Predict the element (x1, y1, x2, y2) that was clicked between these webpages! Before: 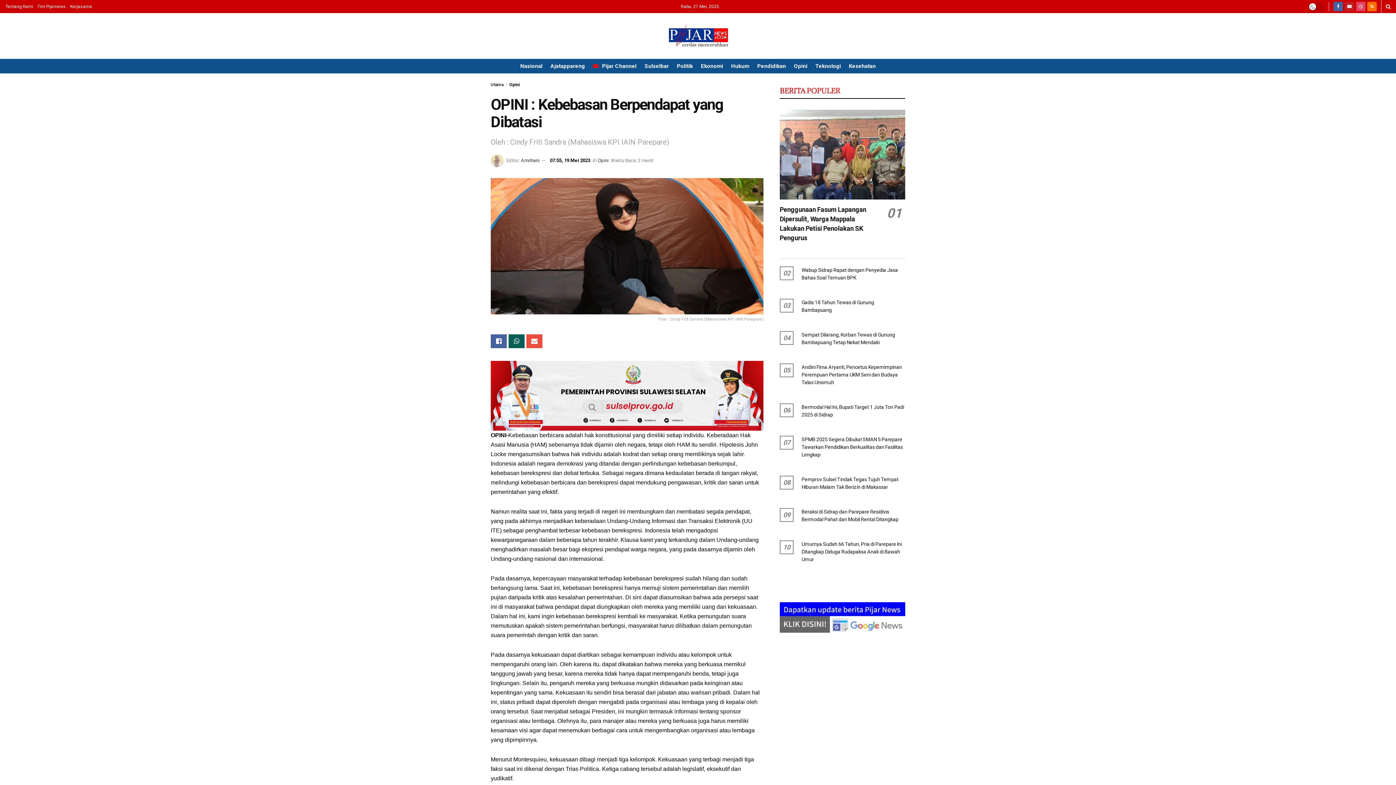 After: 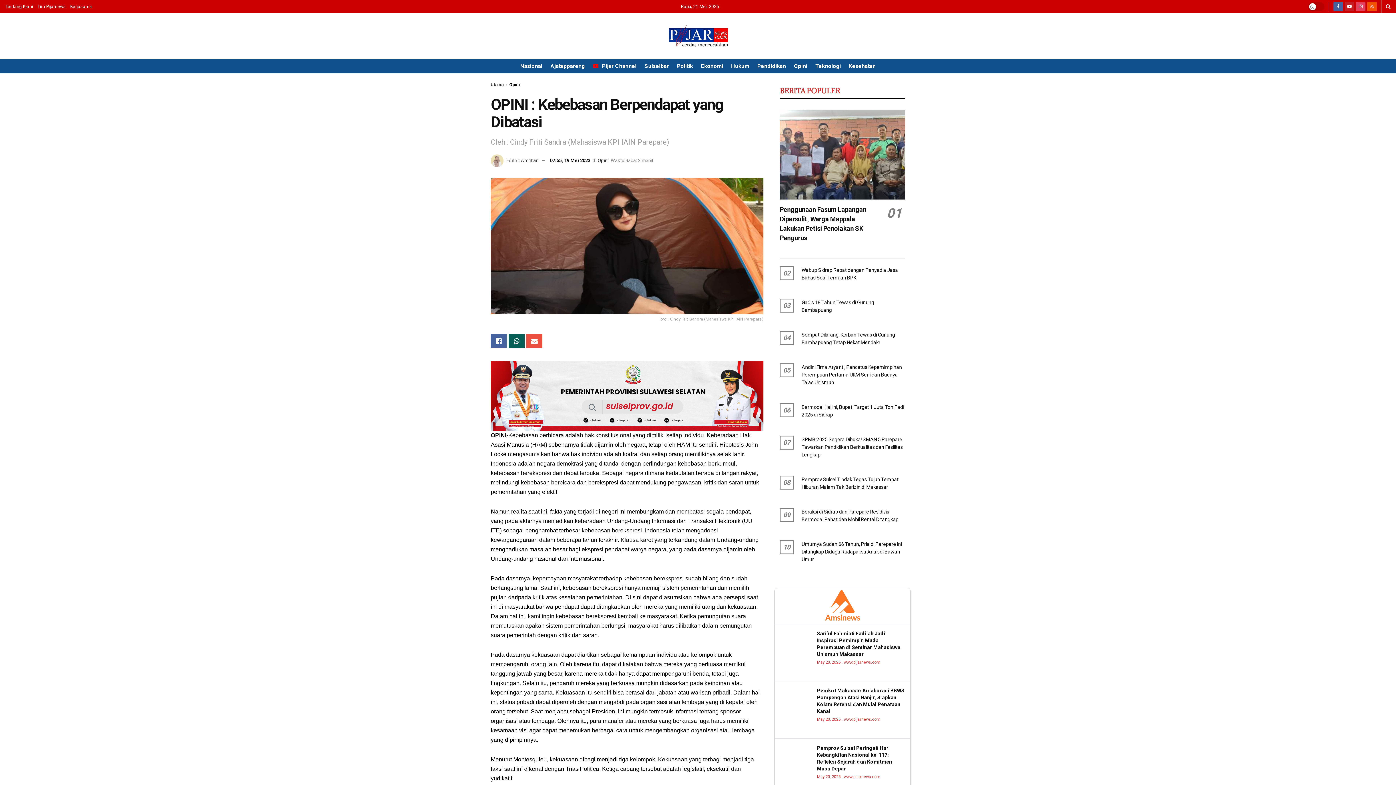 Action: bbox: (1367, 0, 1377, 13) label: Find us on RSS